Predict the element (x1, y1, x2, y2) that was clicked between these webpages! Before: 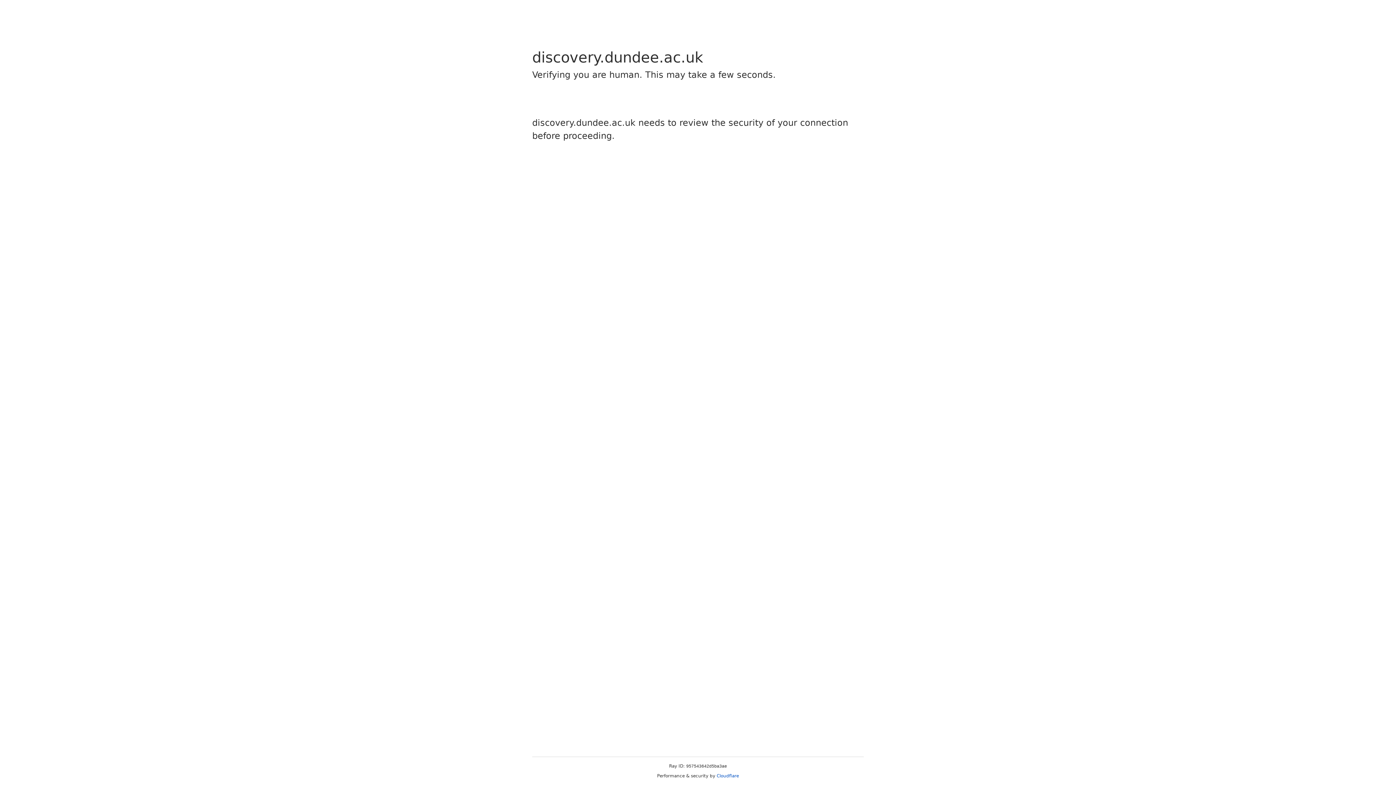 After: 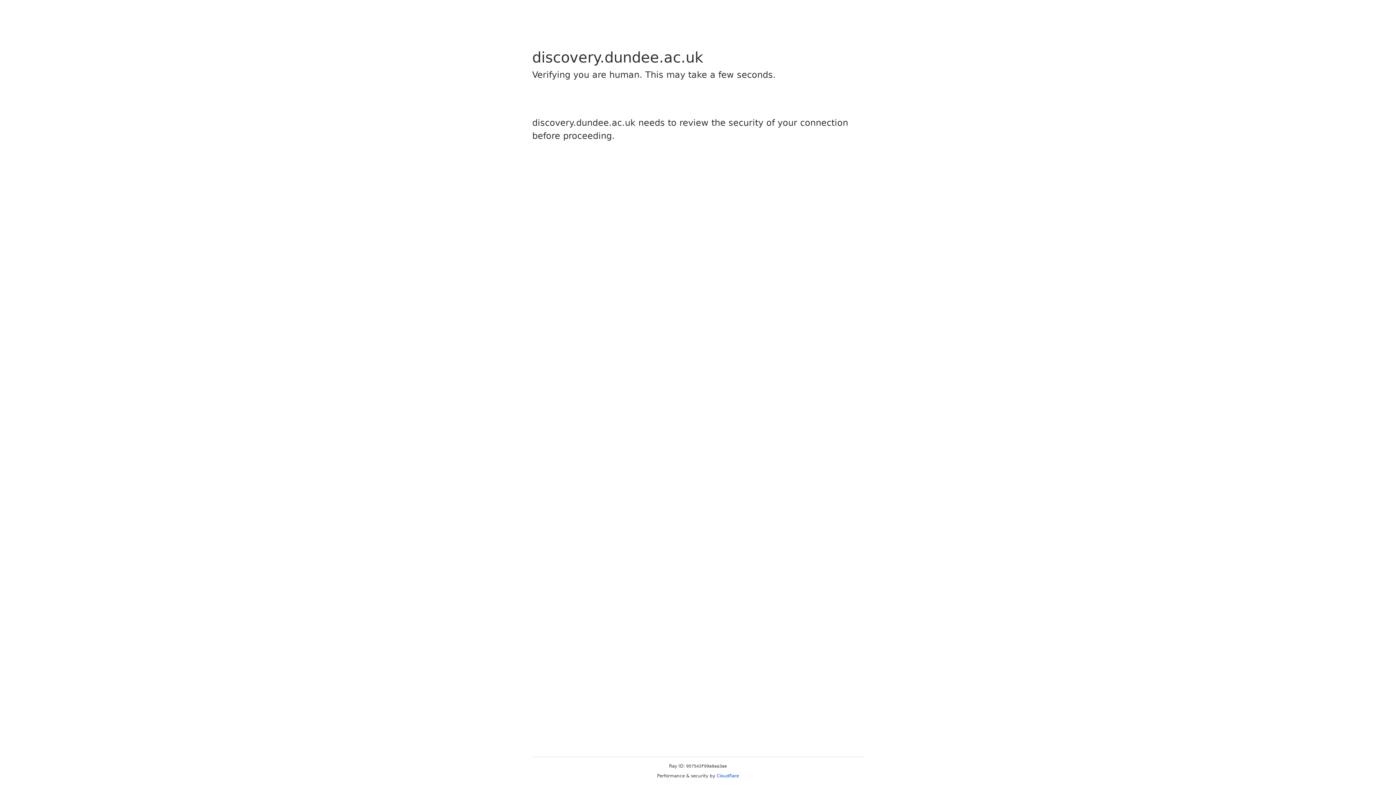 Action: bbox: (716, 773, 739, 778) label: Cloudflare